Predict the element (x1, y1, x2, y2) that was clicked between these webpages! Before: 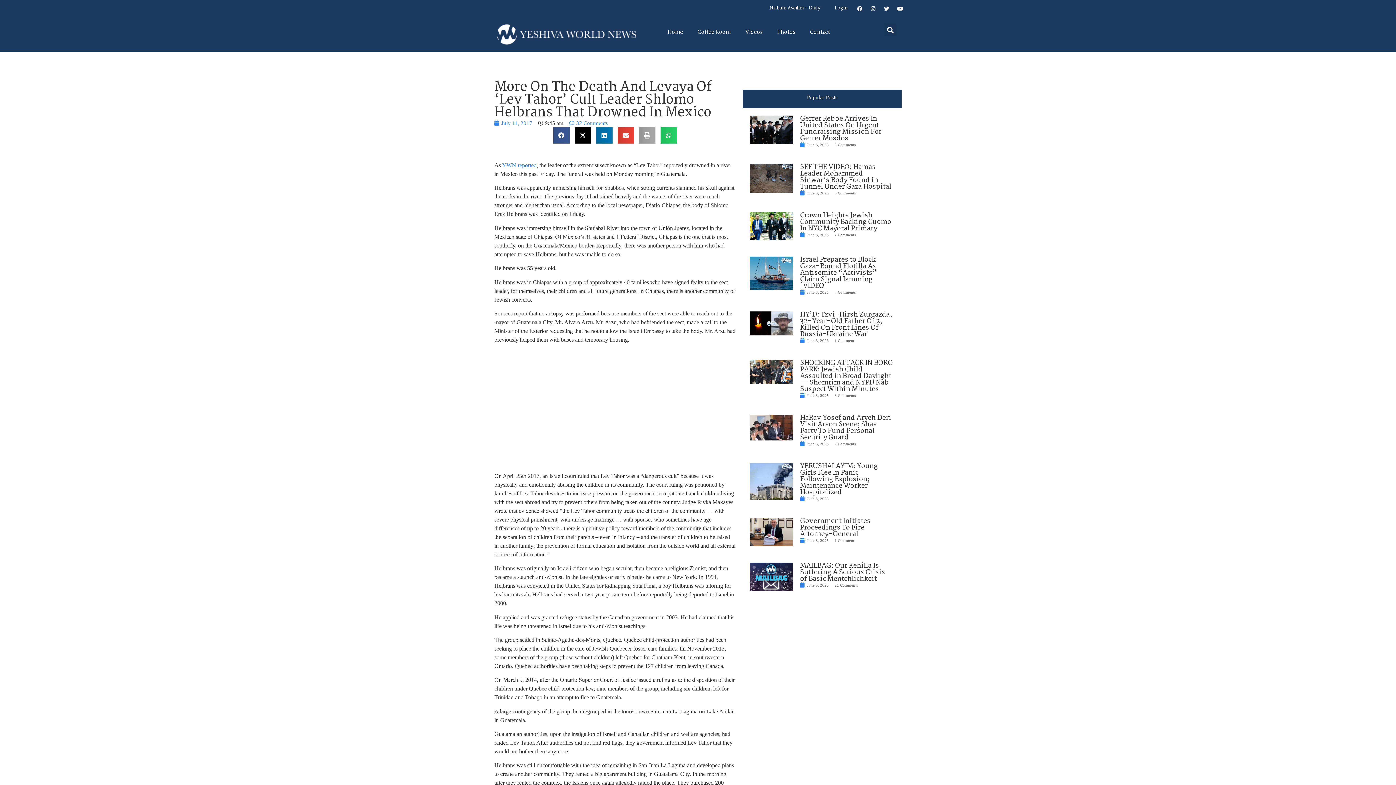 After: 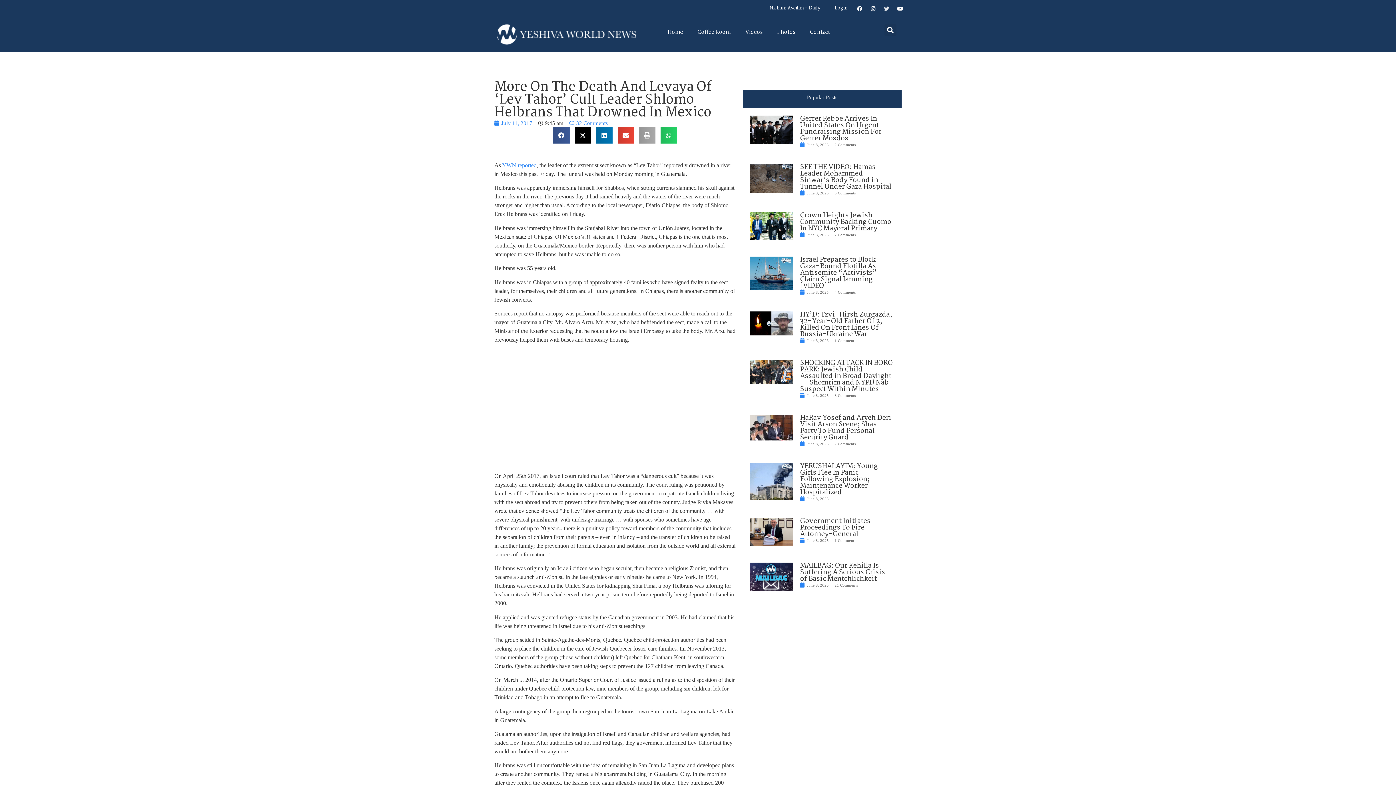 Action: bbox: (881, 3, 892, 13) label: Twitter